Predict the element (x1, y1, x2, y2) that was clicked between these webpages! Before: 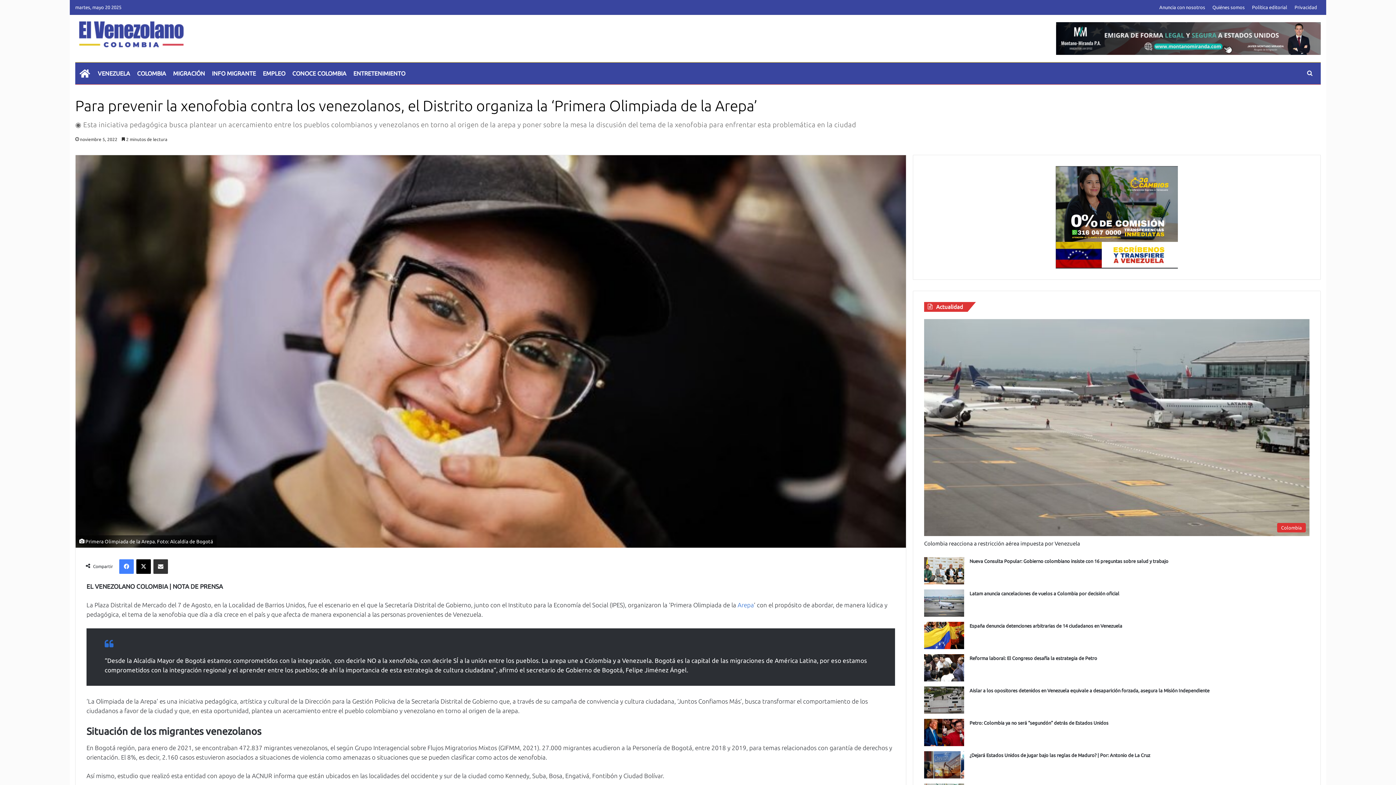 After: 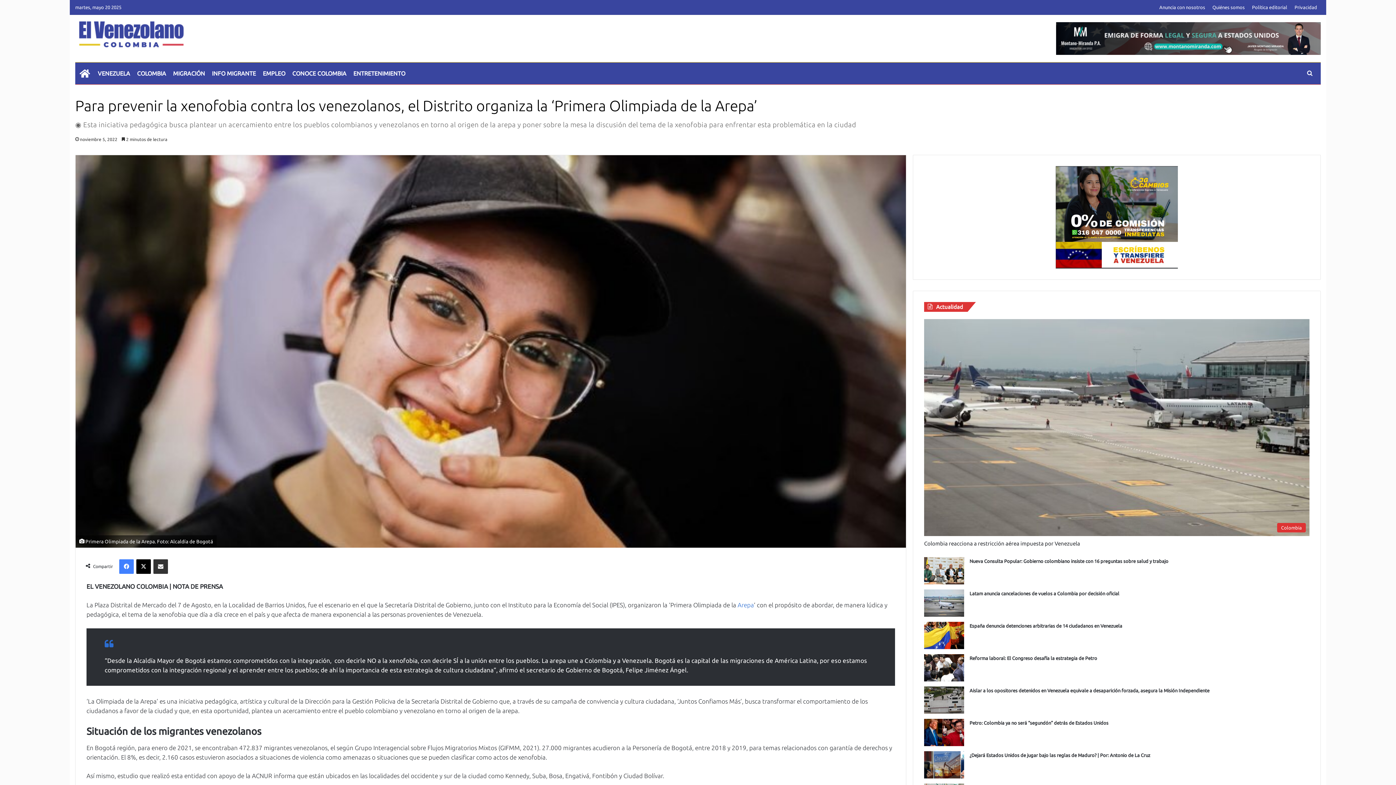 Action: bbox: (924, 166, 1309, 268)